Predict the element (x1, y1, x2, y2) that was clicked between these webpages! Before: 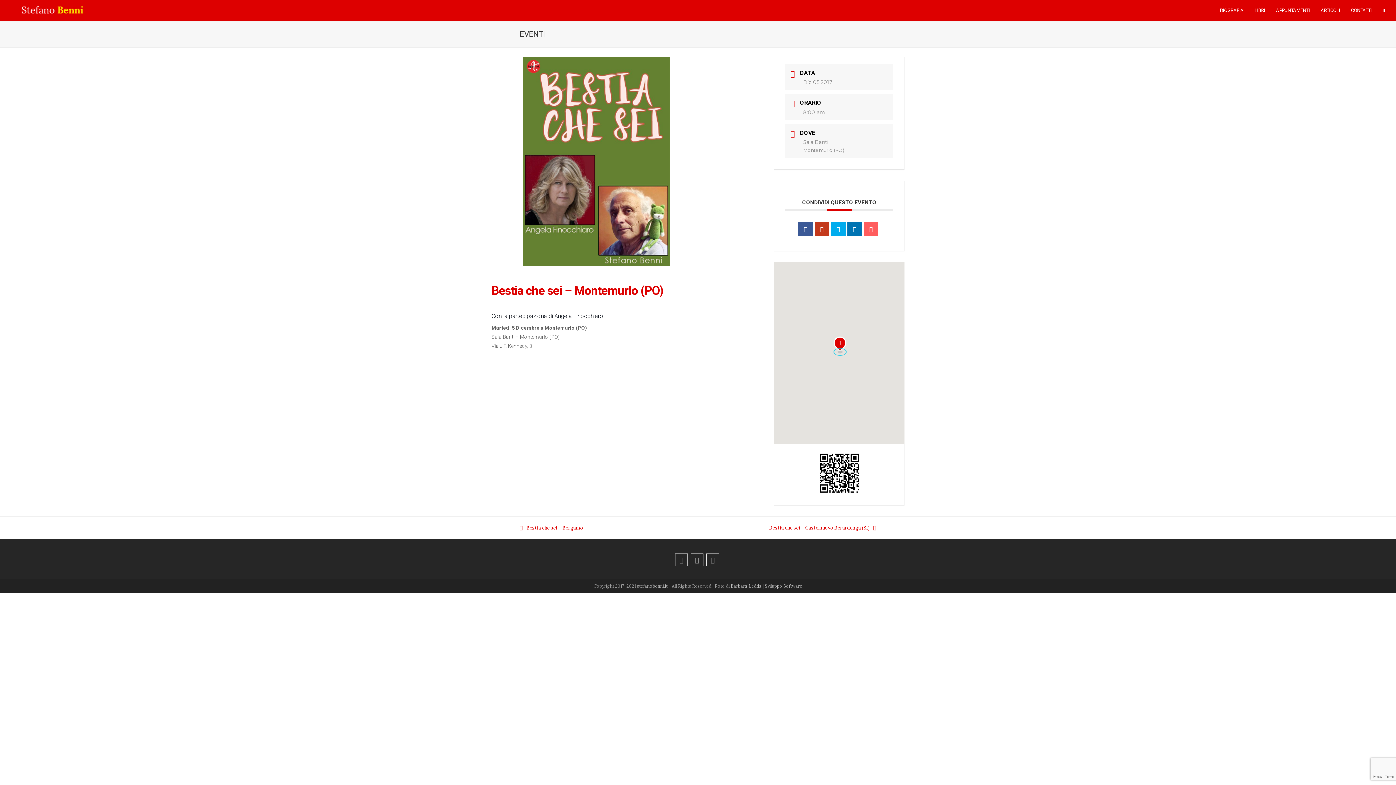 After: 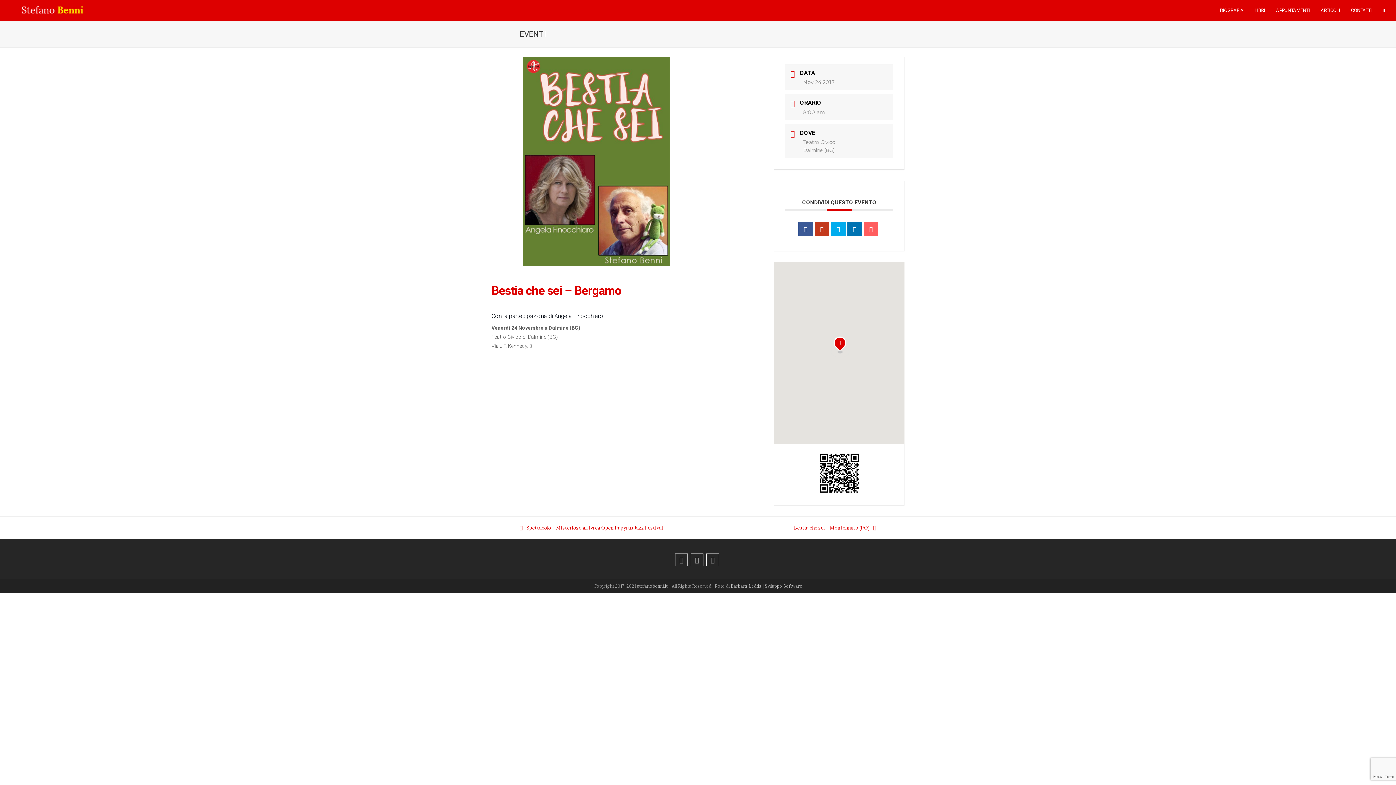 Action: bbox: (520, 524, 583, 532) label: previous post:
Bestia che sei – Bergamo